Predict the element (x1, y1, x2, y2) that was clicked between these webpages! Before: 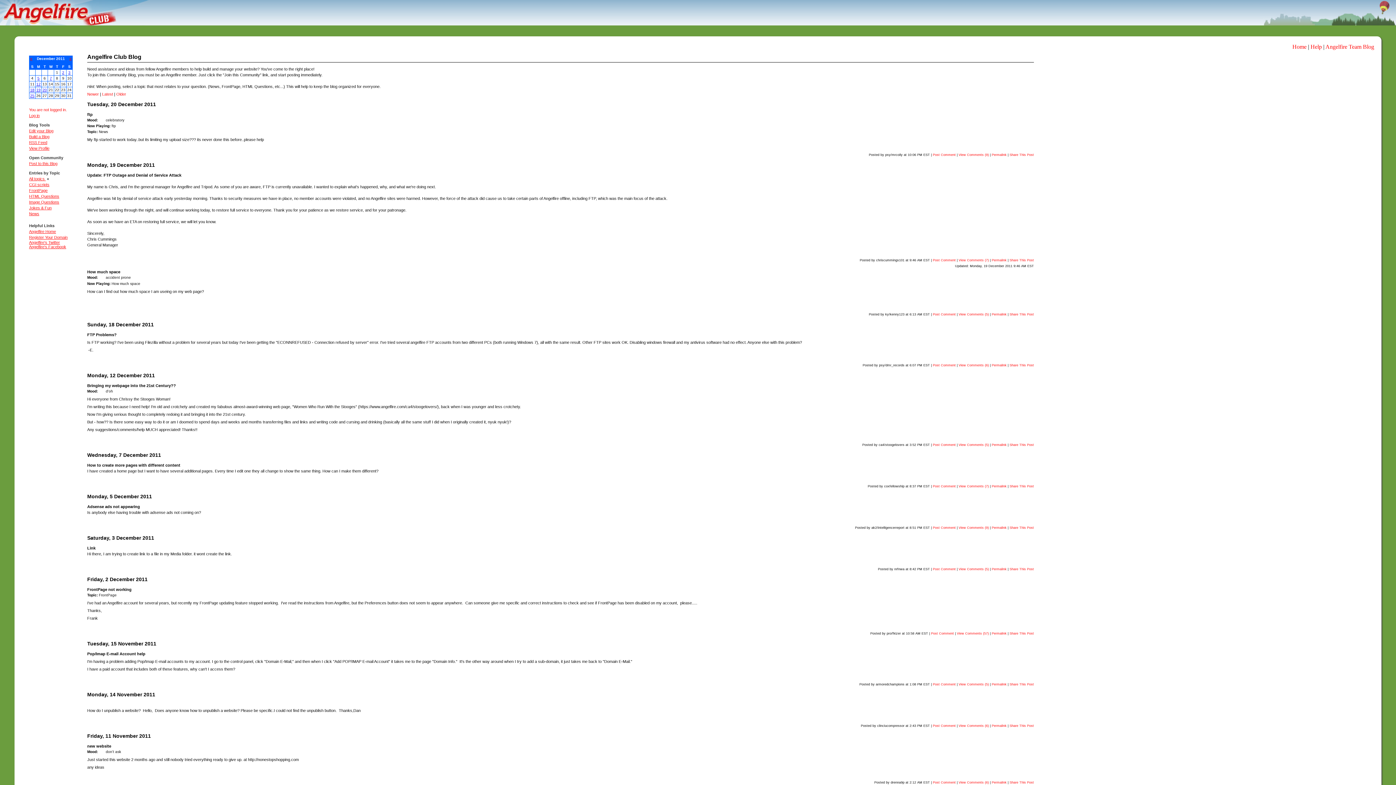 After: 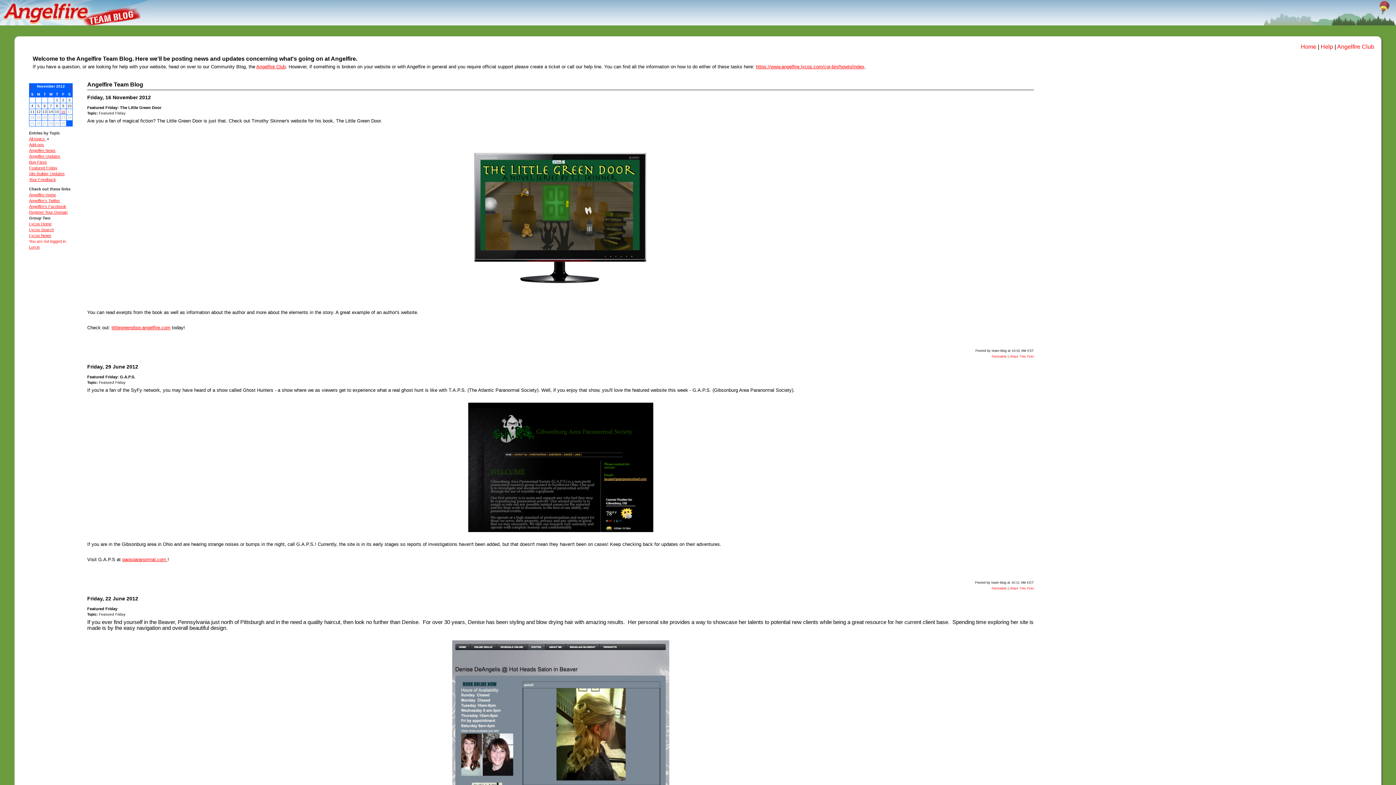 Action: label: Angelfire Team Blog bbox: (1325, 43, 1374, 49)